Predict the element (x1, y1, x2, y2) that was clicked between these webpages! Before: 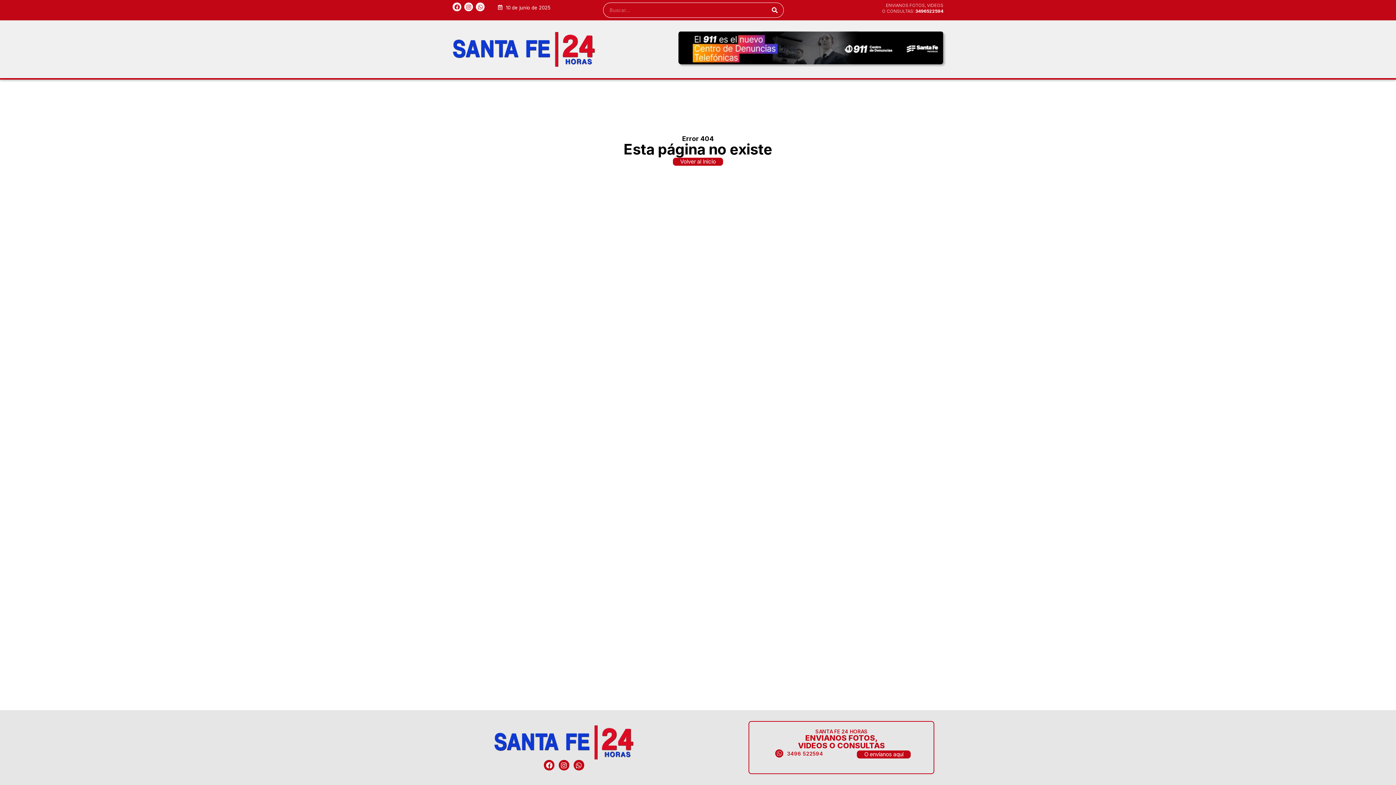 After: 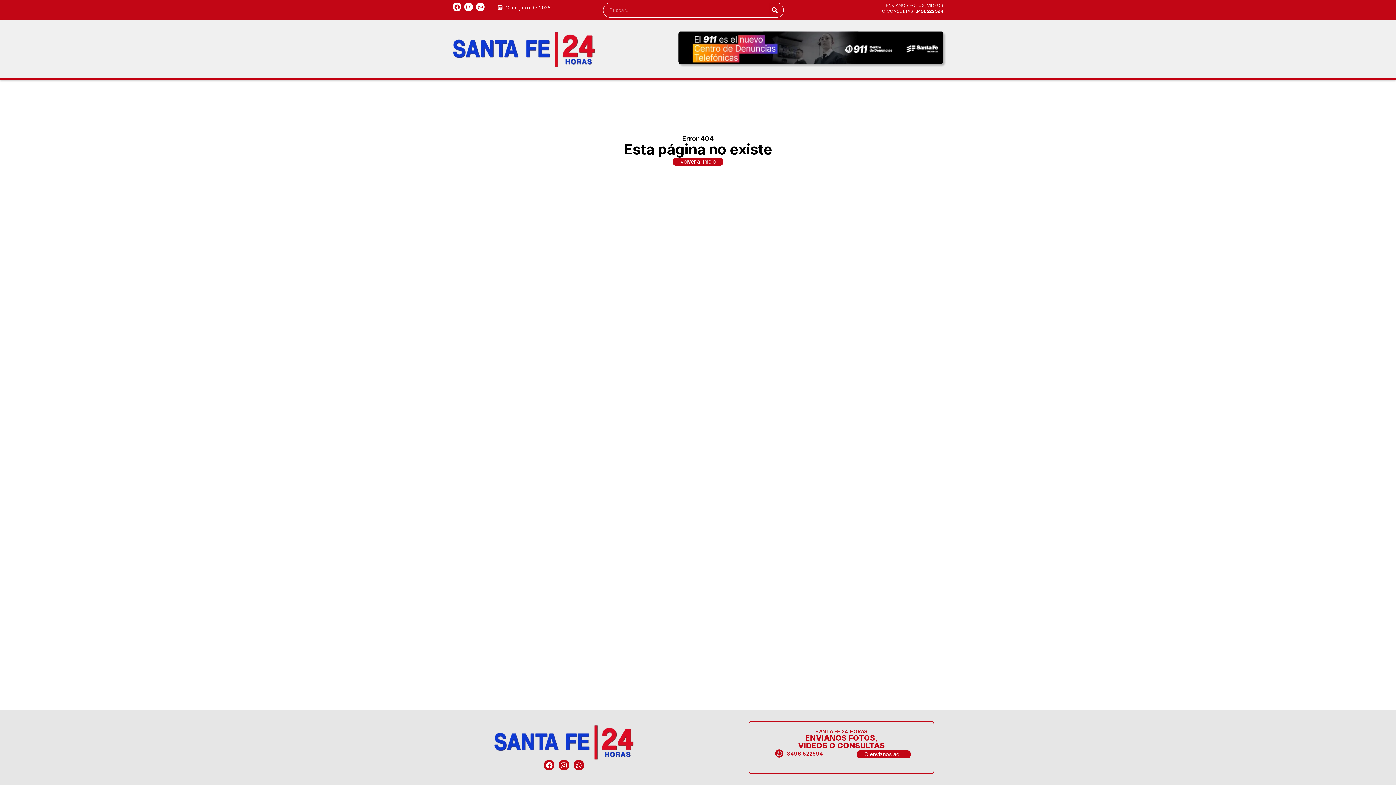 Action: label: 3496522594 bbox: (915, 8, 943, 13)